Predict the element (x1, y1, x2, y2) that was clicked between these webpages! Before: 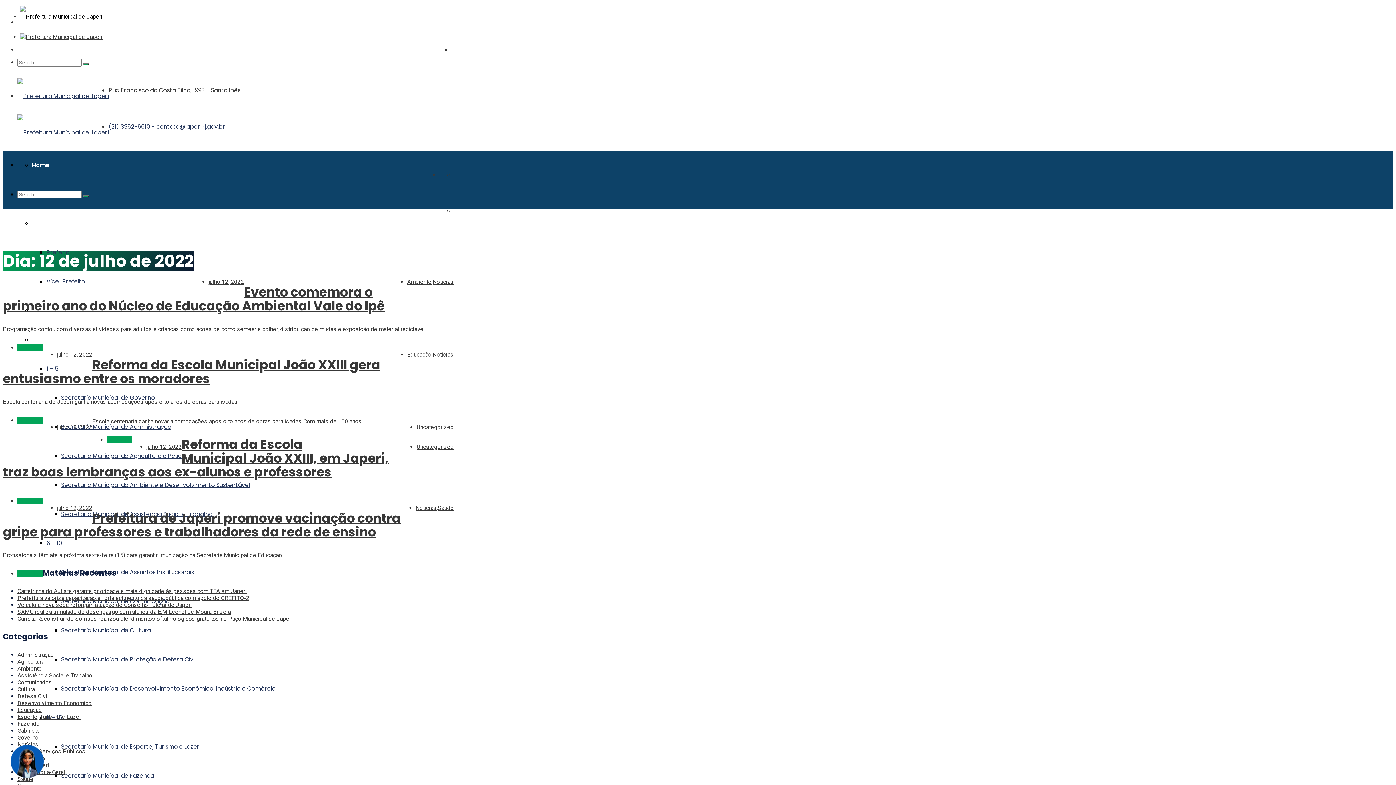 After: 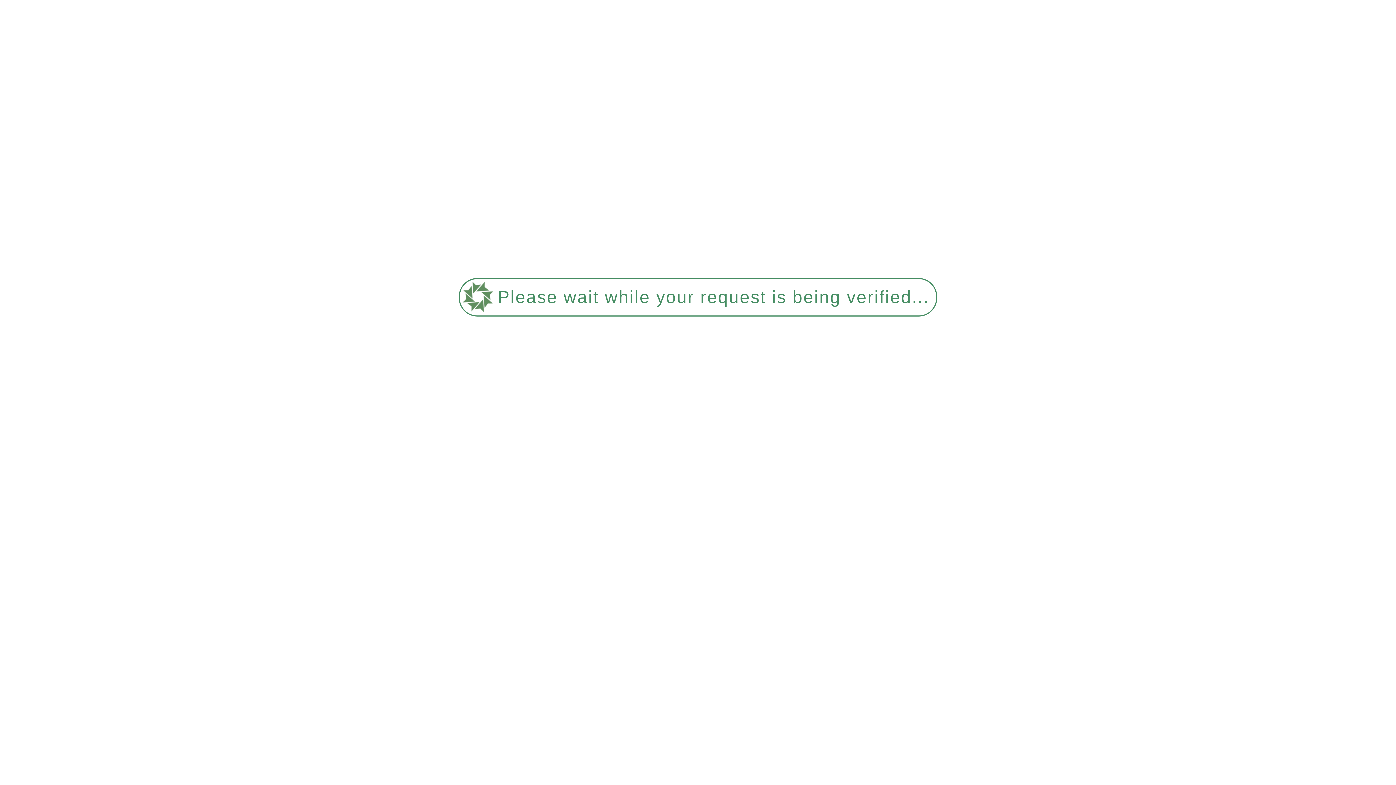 Action: label: Notícias bbox: (17, 741, 38, 748)